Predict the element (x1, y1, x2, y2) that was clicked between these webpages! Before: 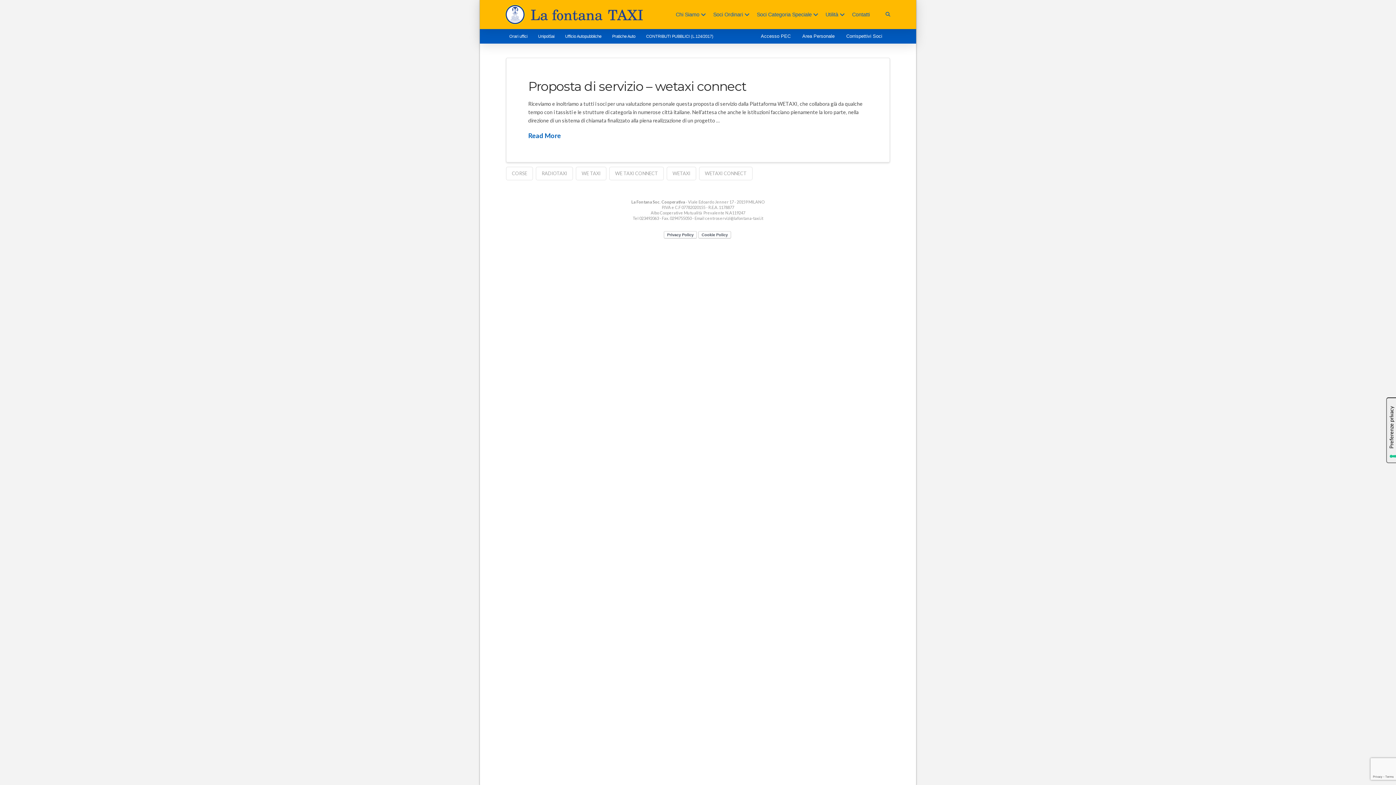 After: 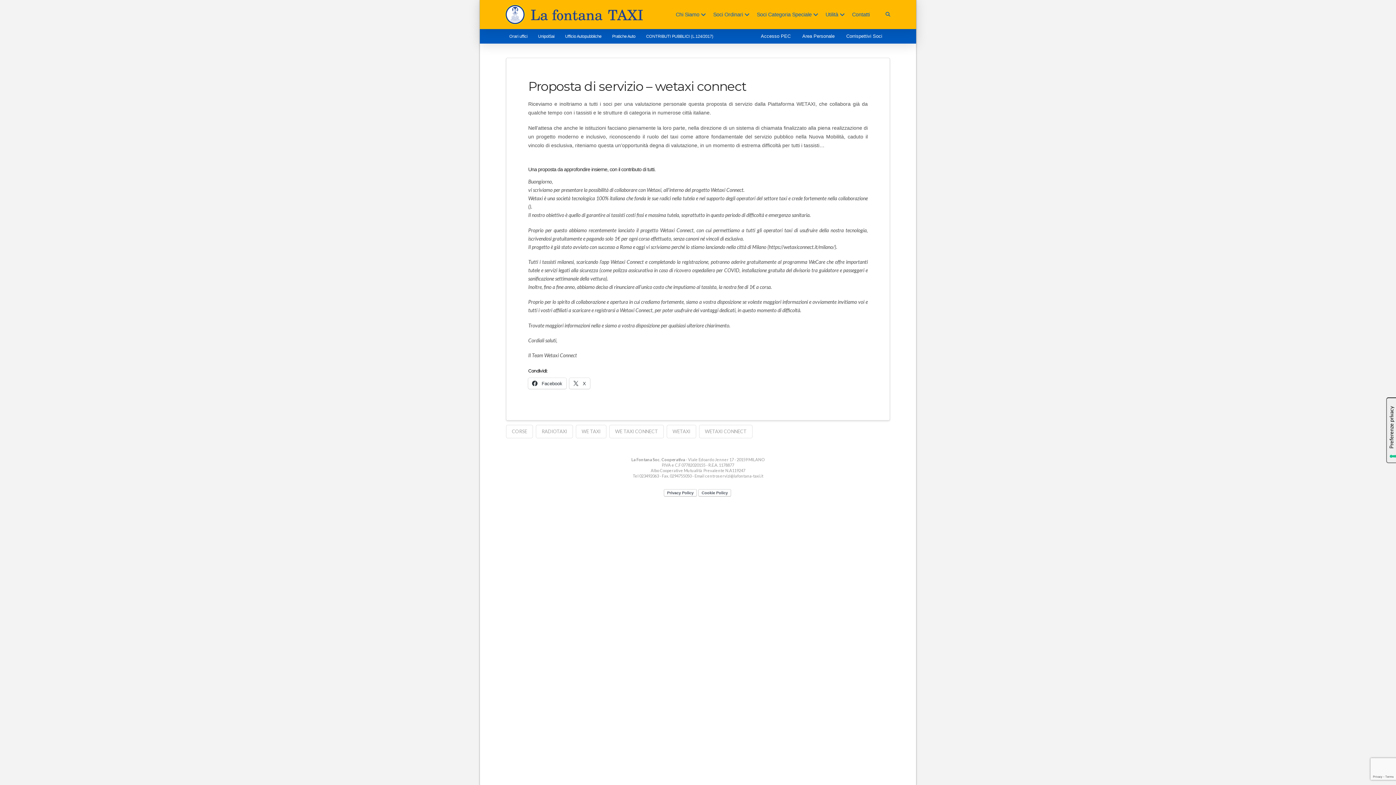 Action: label: Read More bbox: (528, 131, 561, 140)